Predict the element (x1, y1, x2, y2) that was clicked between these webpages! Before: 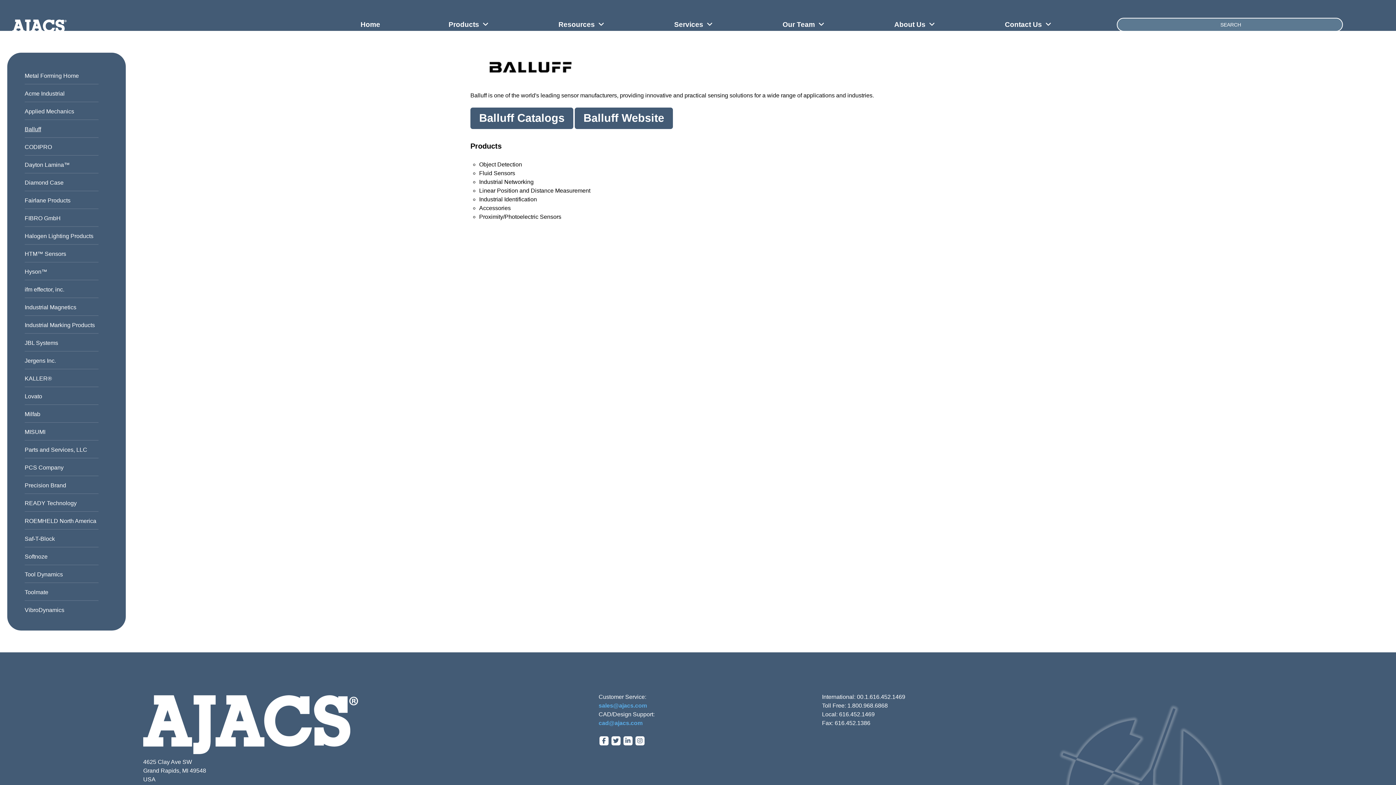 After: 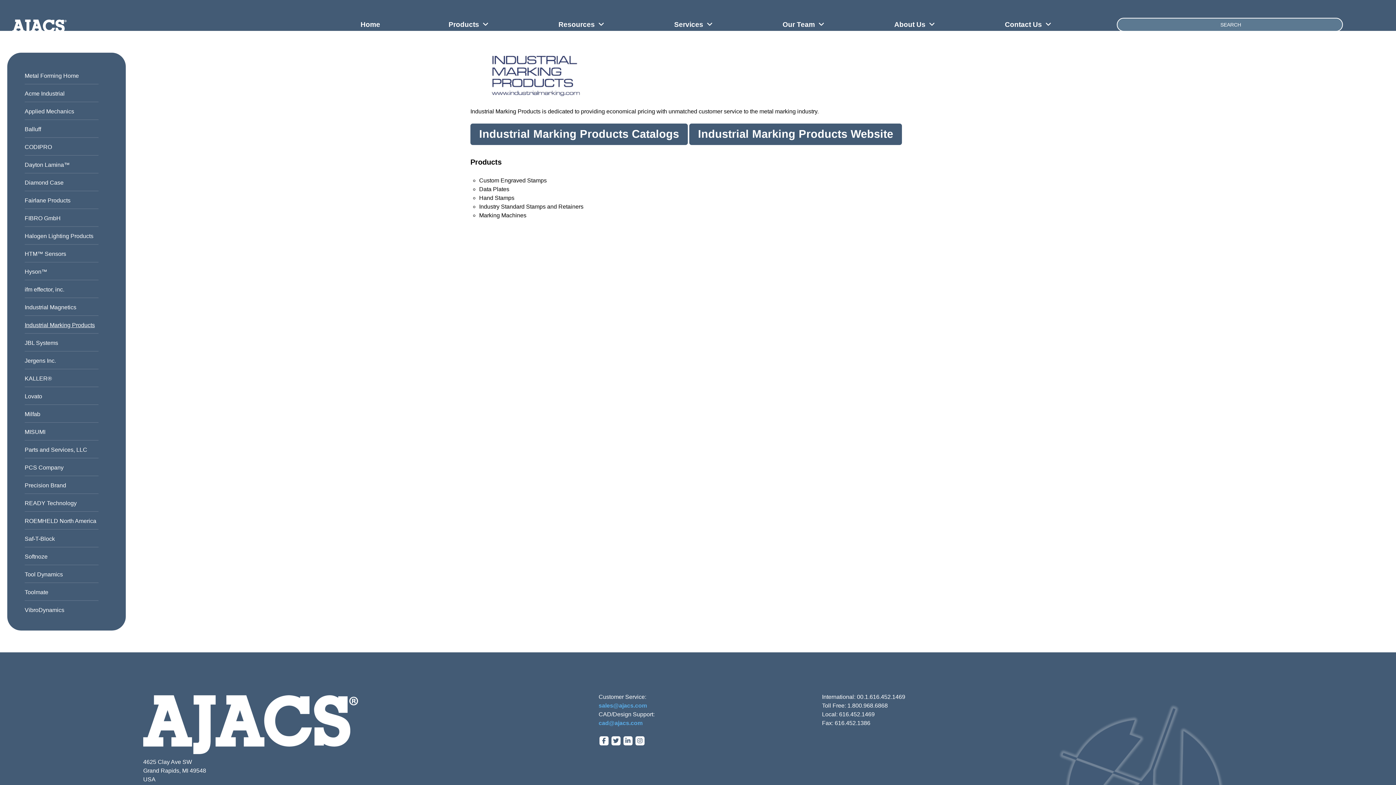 Action: label: Industrial Marking Products bbox: (24, 322, 94, 328)